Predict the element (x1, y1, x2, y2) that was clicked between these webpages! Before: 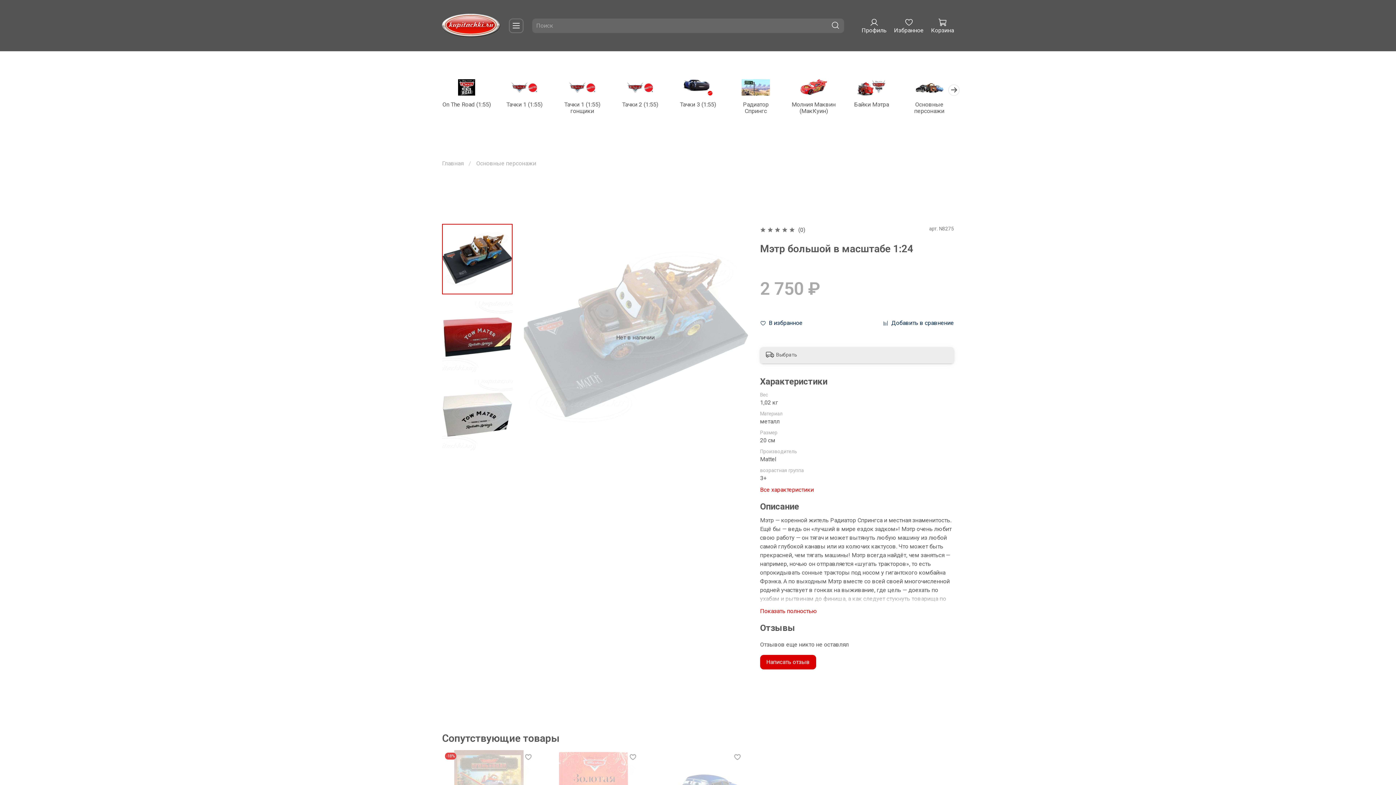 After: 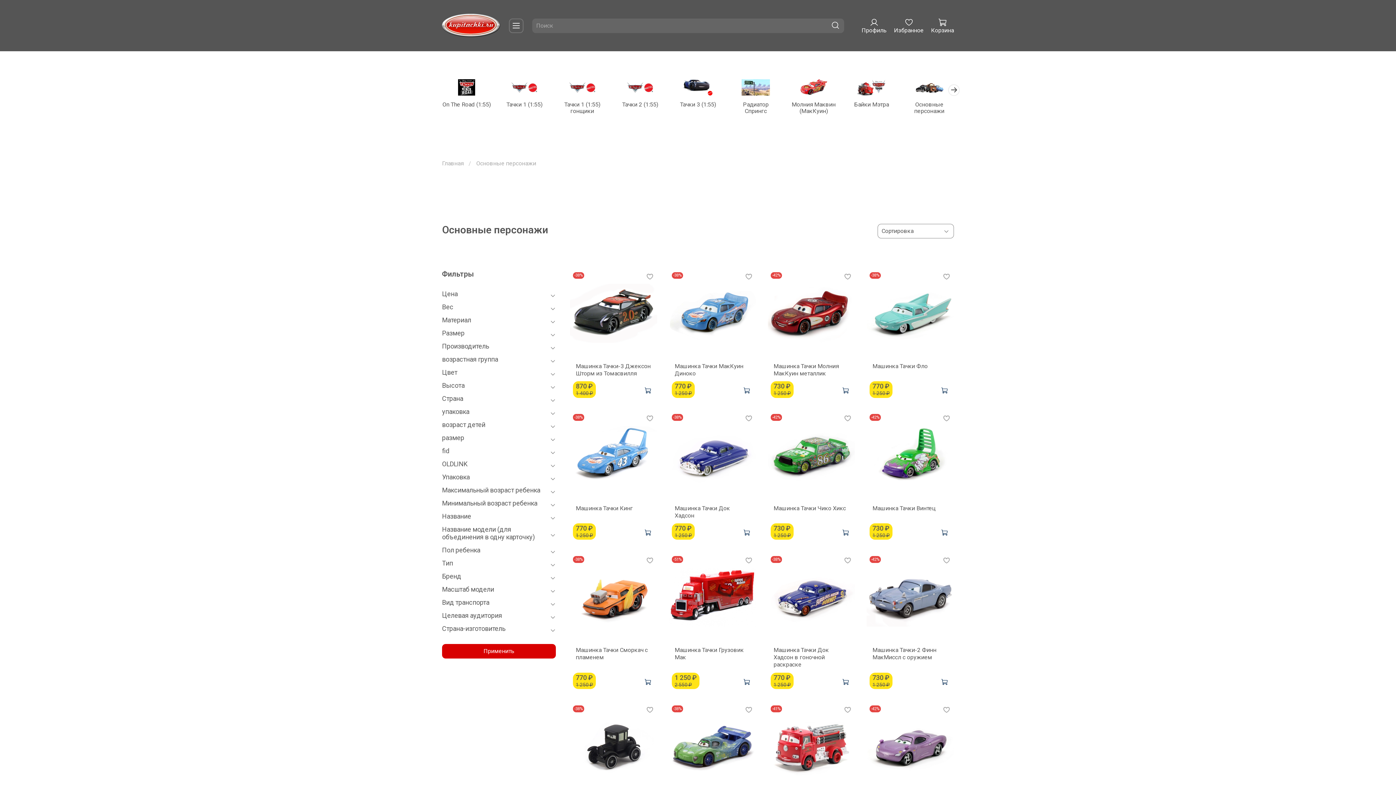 Action: label: Основные персонажи bbox: (476, 160, 536, 167)